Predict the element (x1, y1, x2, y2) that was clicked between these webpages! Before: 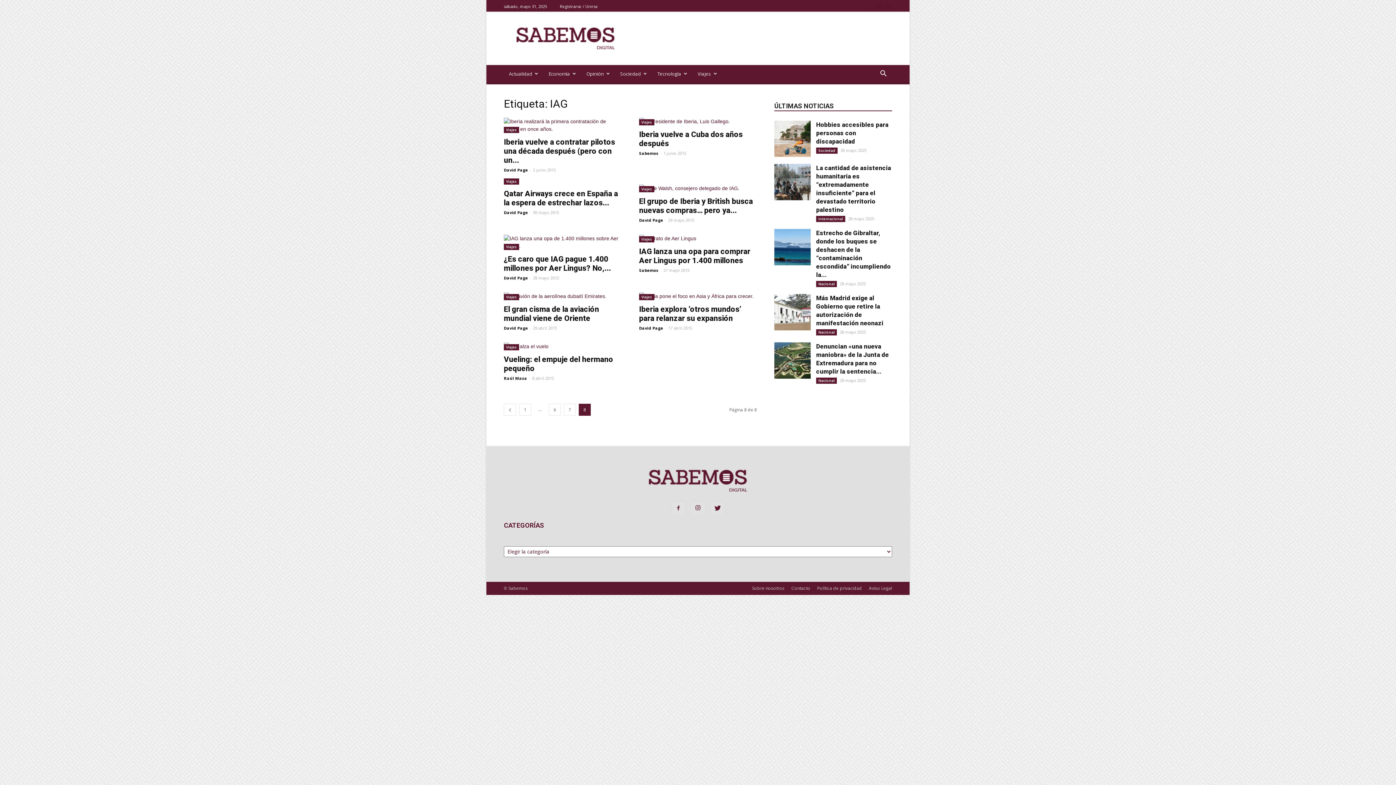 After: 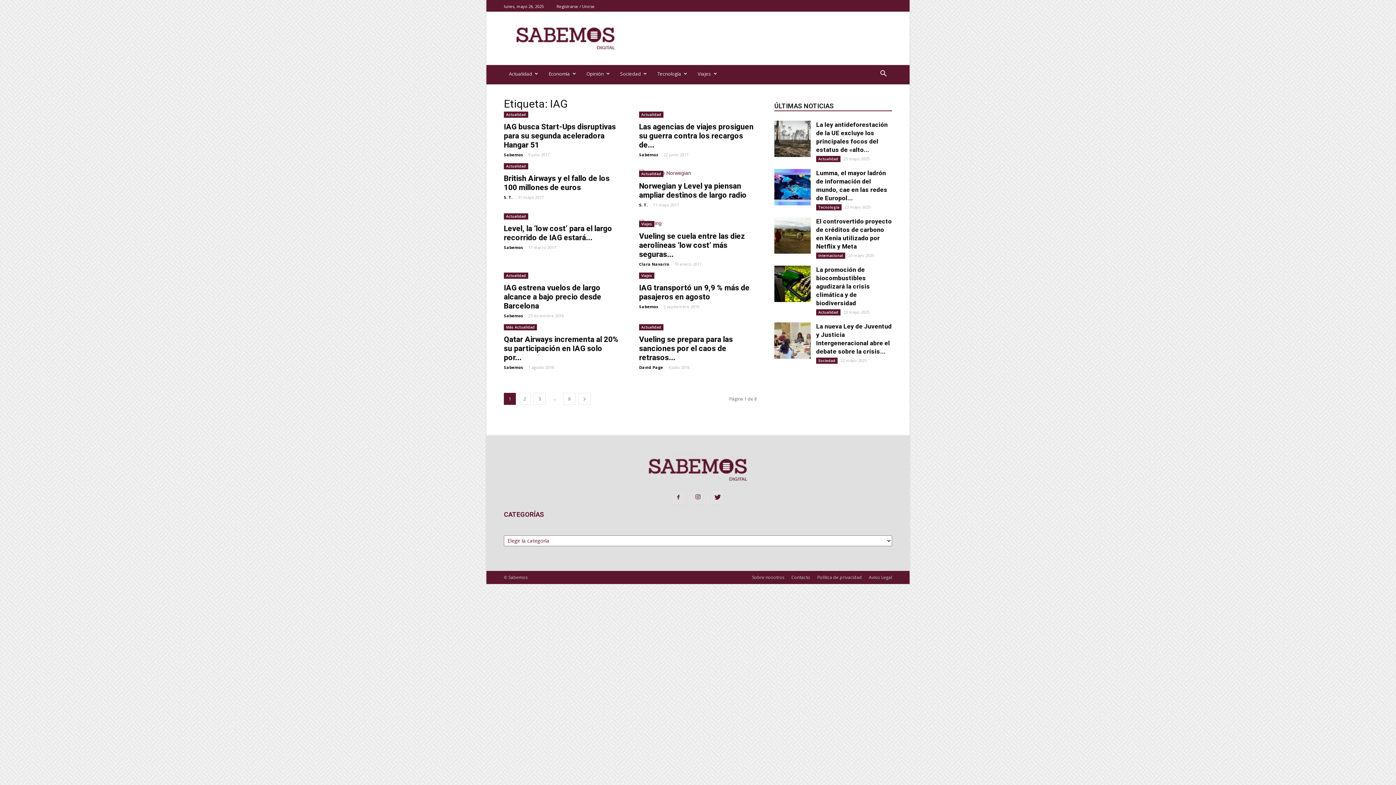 Action: bbox: (519, 641, 531, 653) label: 1